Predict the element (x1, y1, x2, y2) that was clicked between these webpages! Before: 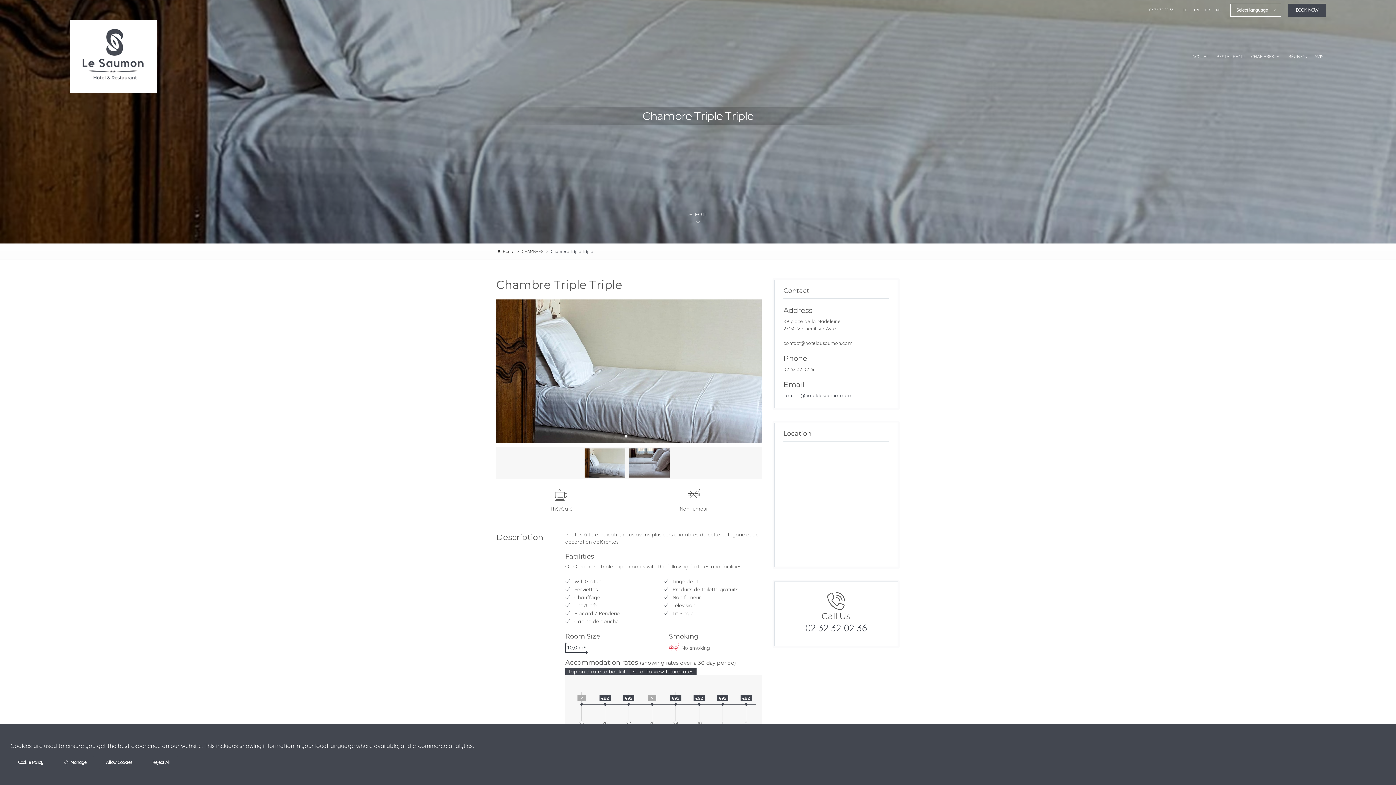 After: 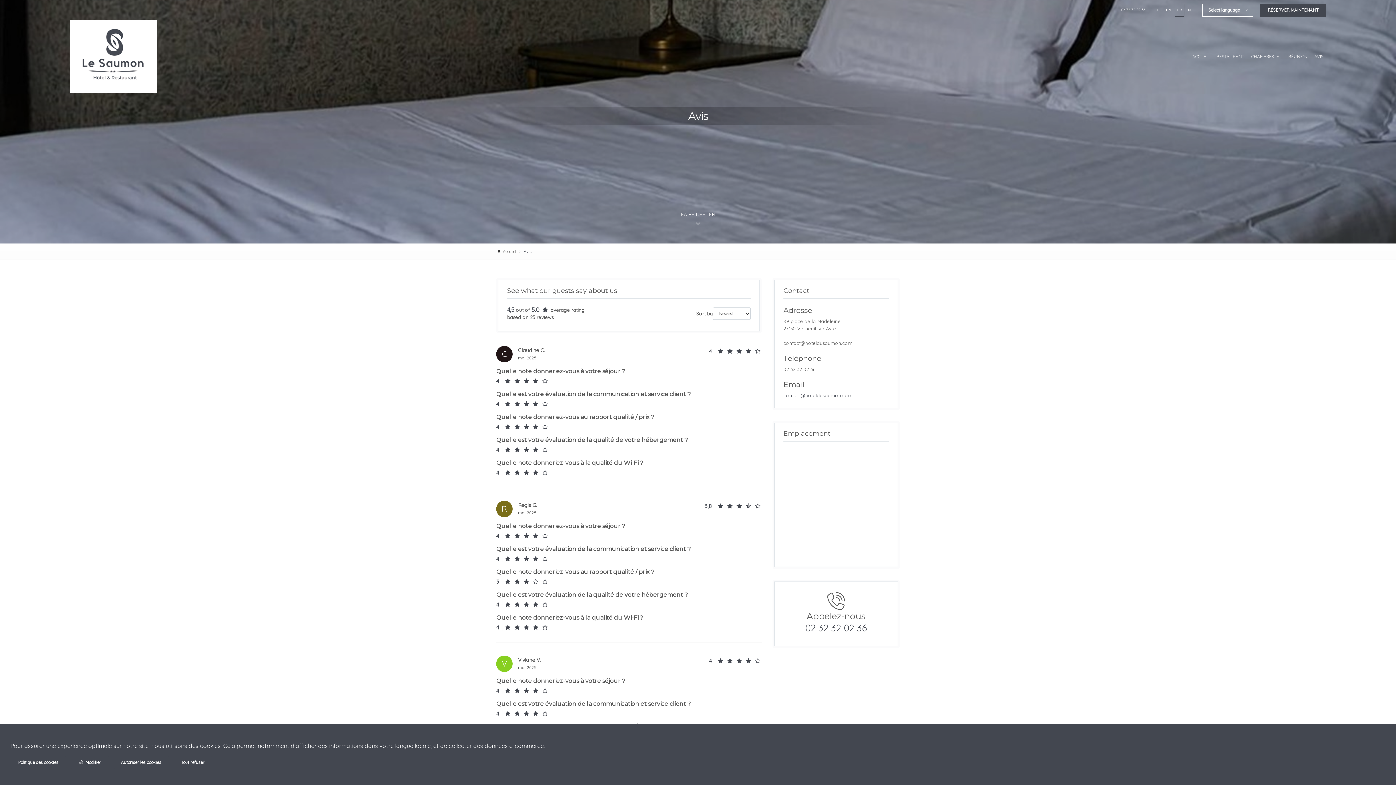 Action: label: AVIS bbox: (1312, 51, 1326, 62)